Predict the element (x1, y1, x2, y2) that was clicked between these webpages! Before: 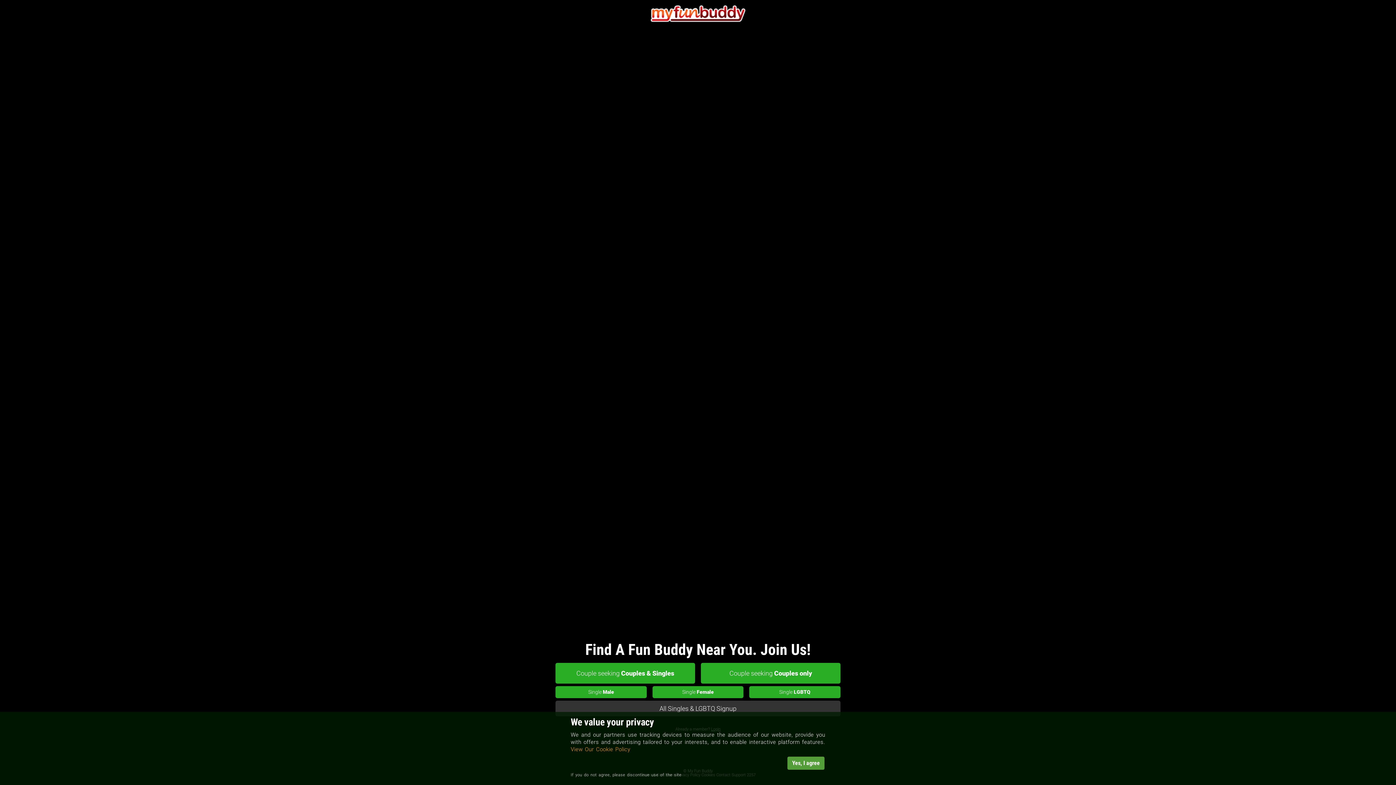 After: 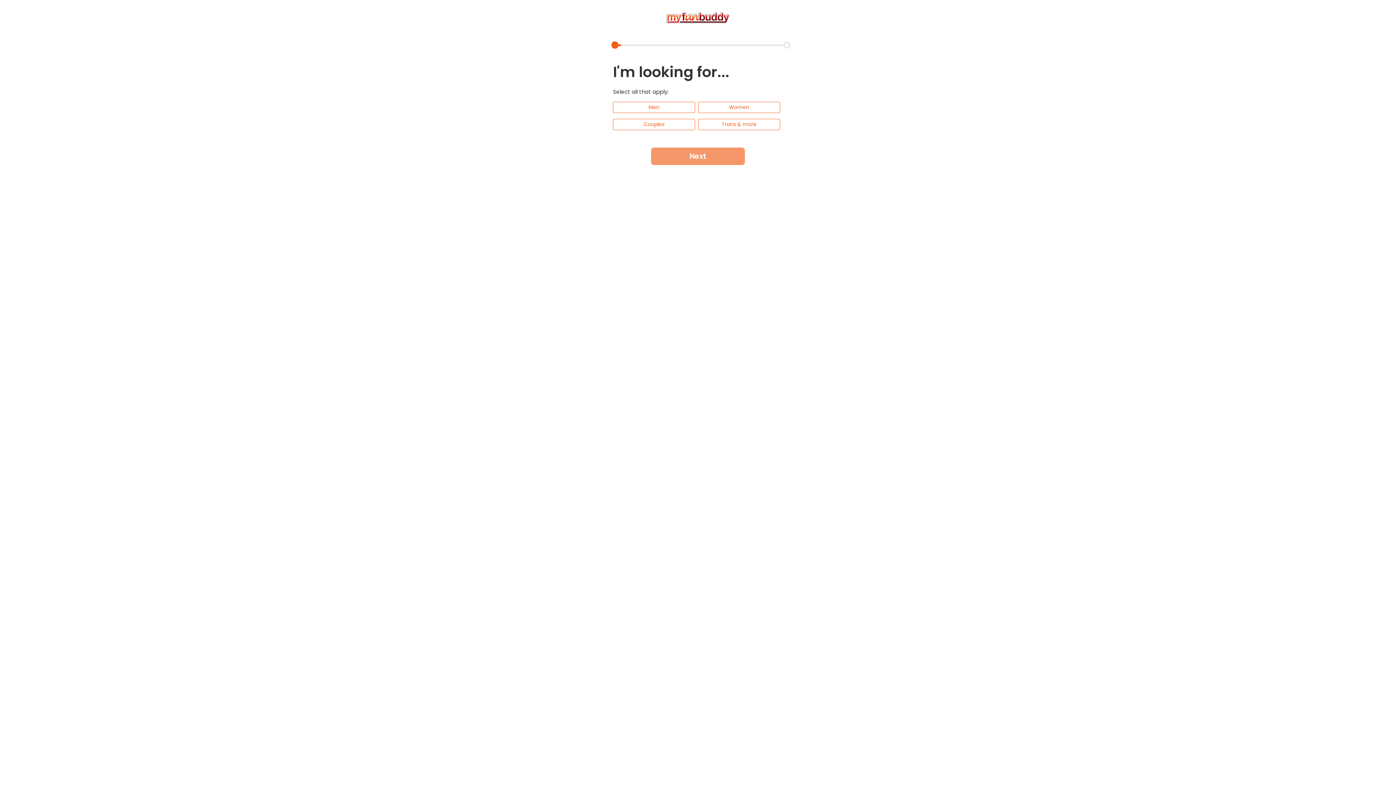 Action: bbox: (555, 686, 646, 698) label: Single Male